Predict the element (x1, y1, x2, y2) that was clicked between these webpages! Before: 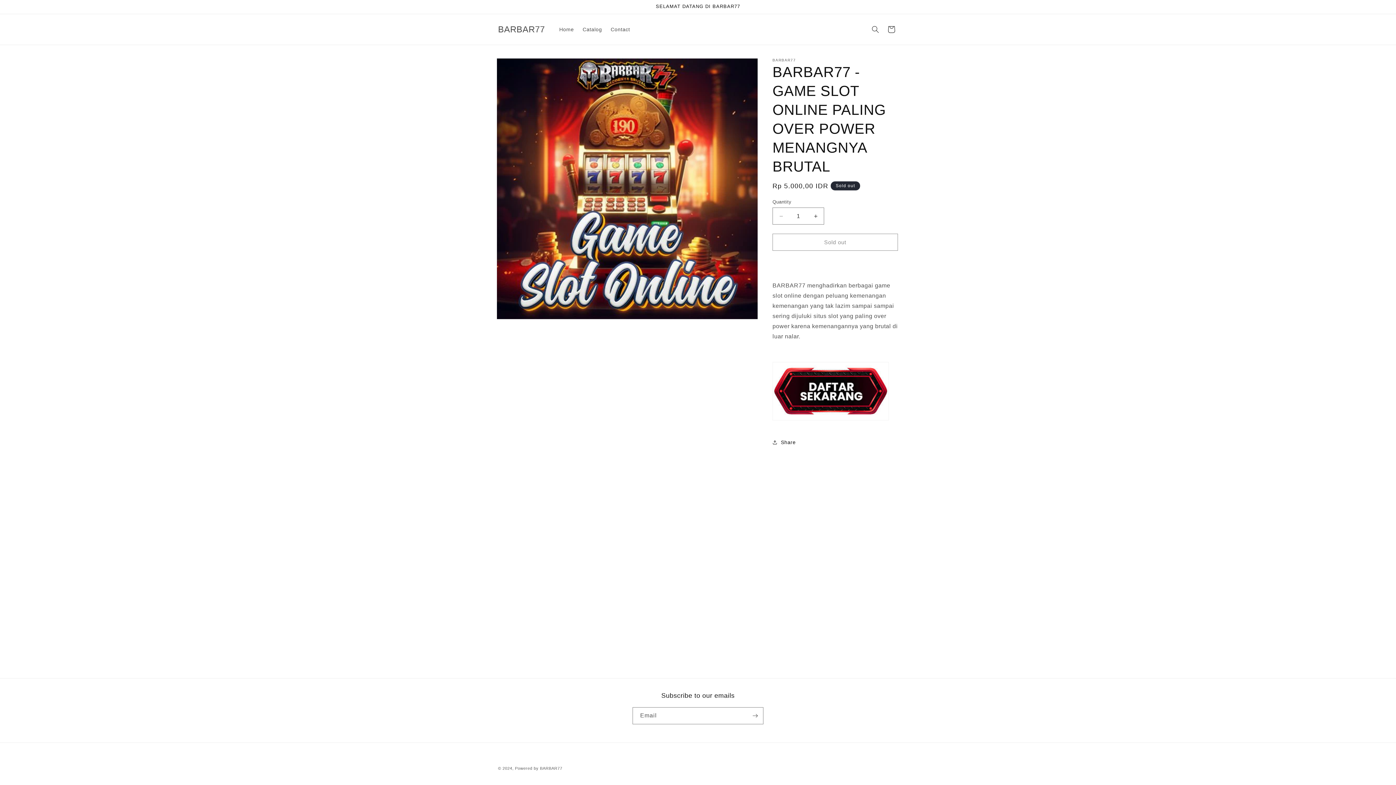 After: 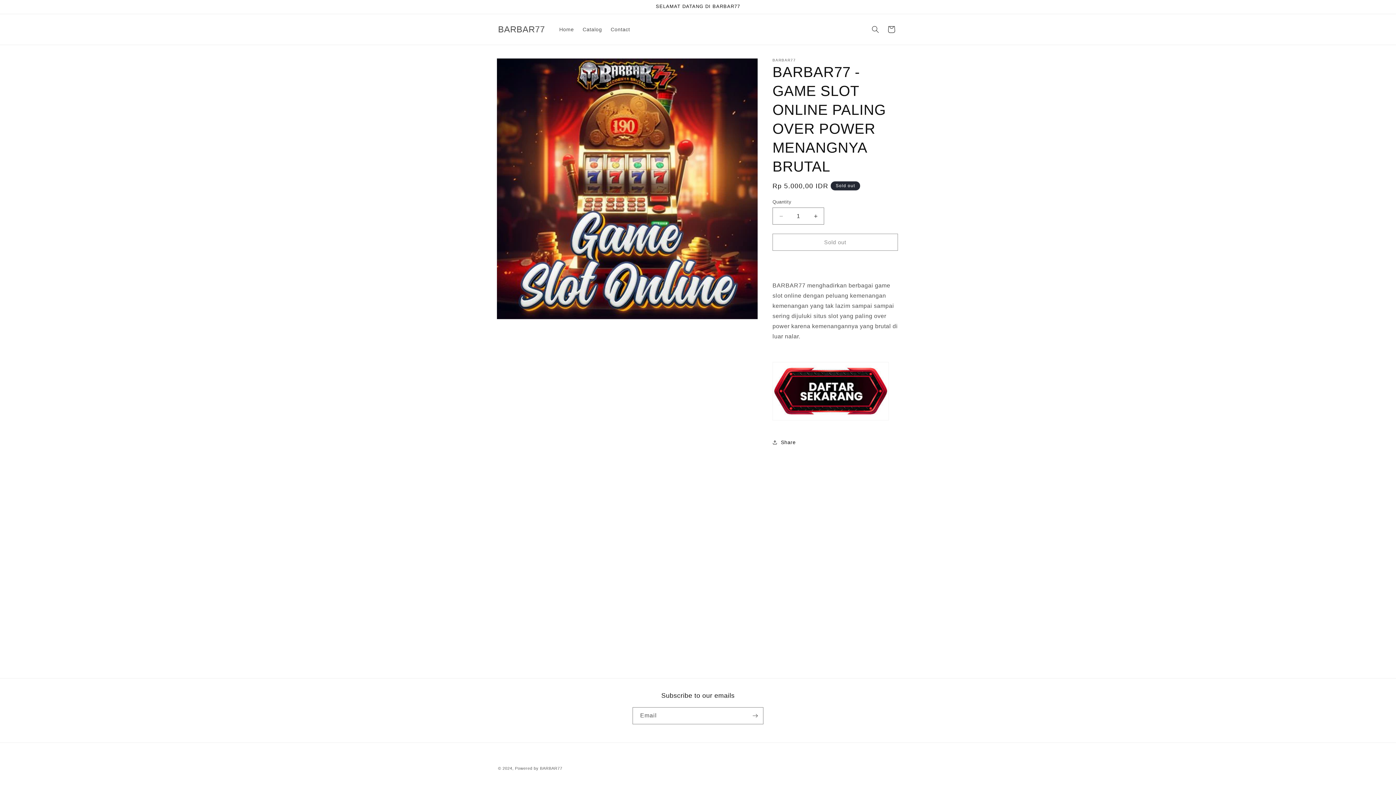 Action: label: Contact bbox: (606, 21, 634, 37)